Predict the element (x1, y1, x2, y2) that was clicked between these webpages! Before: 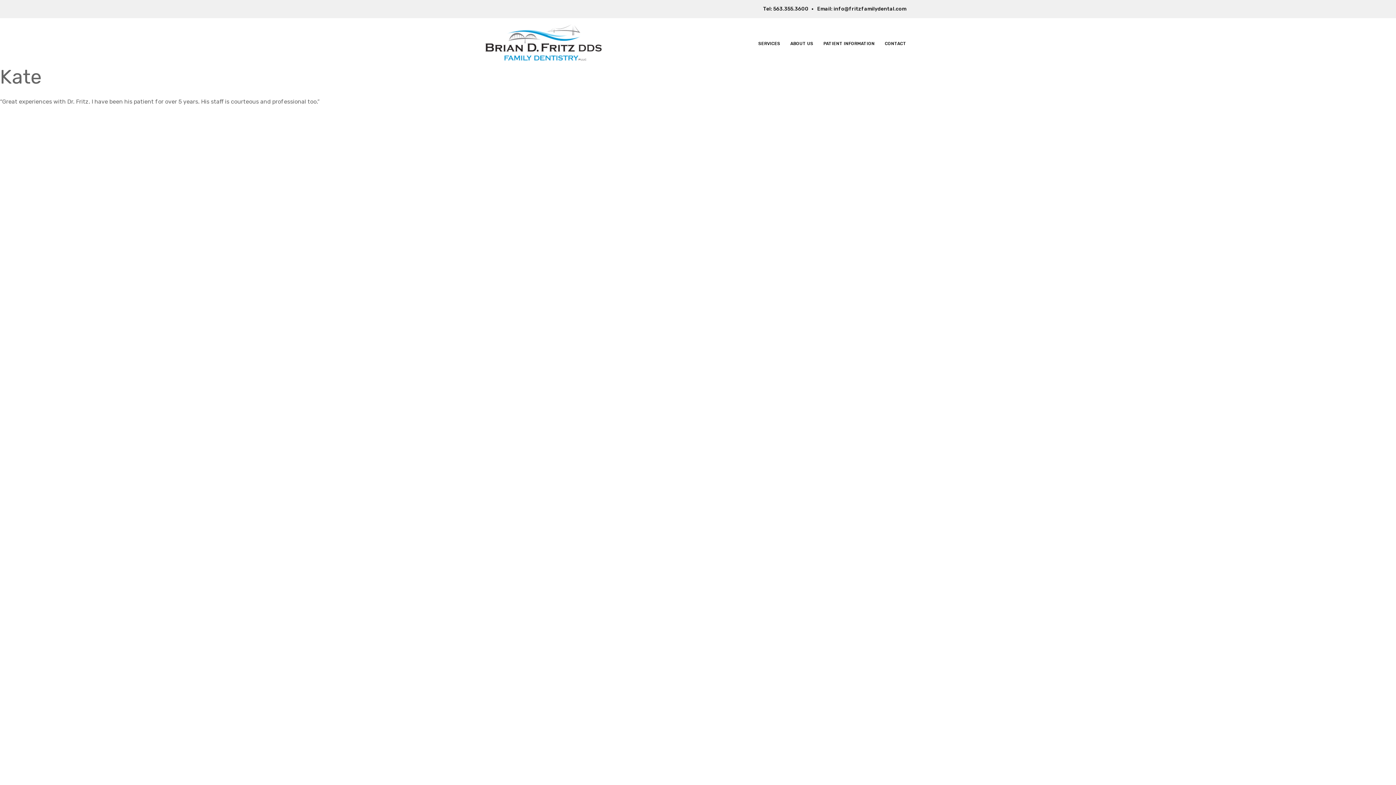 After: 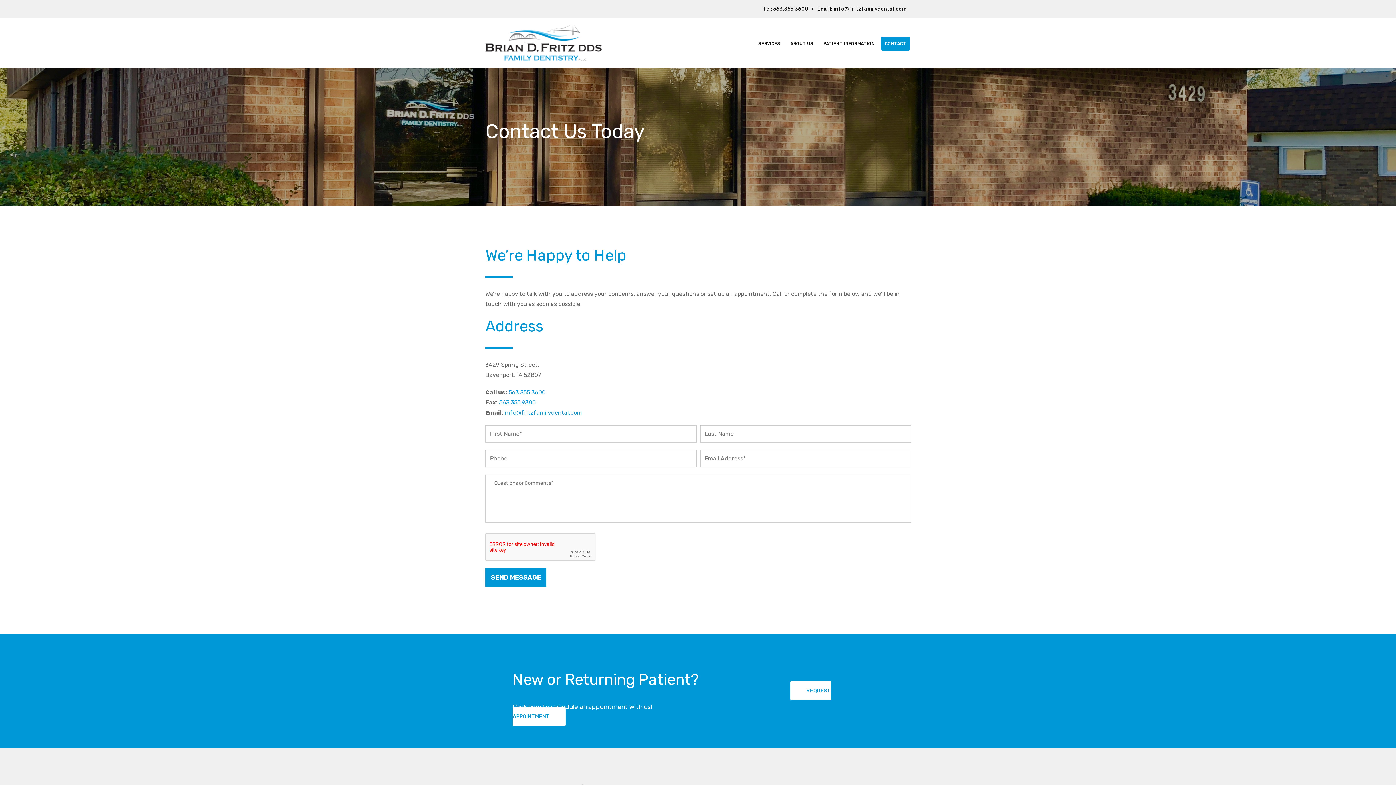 Action: label: CONTACT bbox: (881, 36, 910, 50)